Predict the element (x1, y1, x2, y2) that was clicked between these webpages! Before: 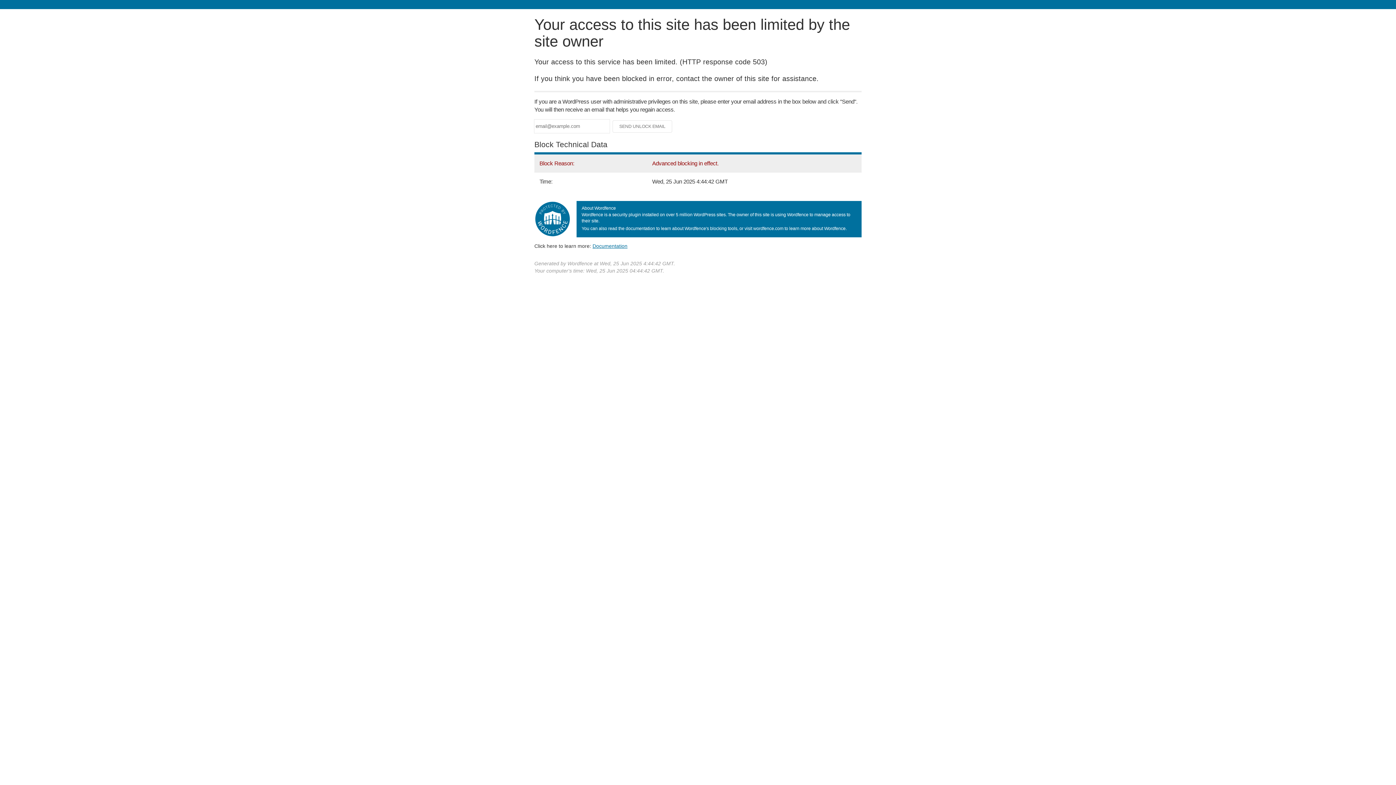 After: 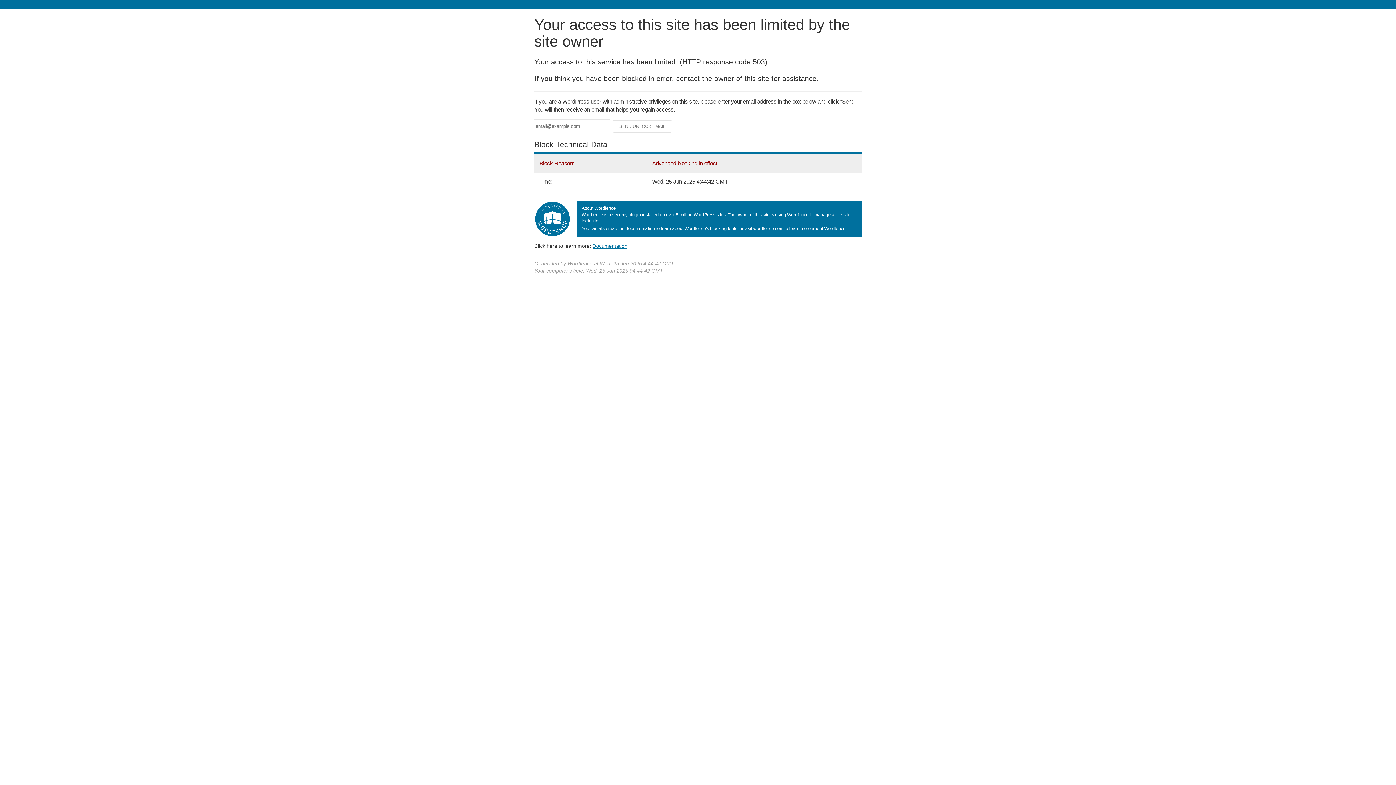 Action: bbox: (592, 243, 627, 248) label: Documentation